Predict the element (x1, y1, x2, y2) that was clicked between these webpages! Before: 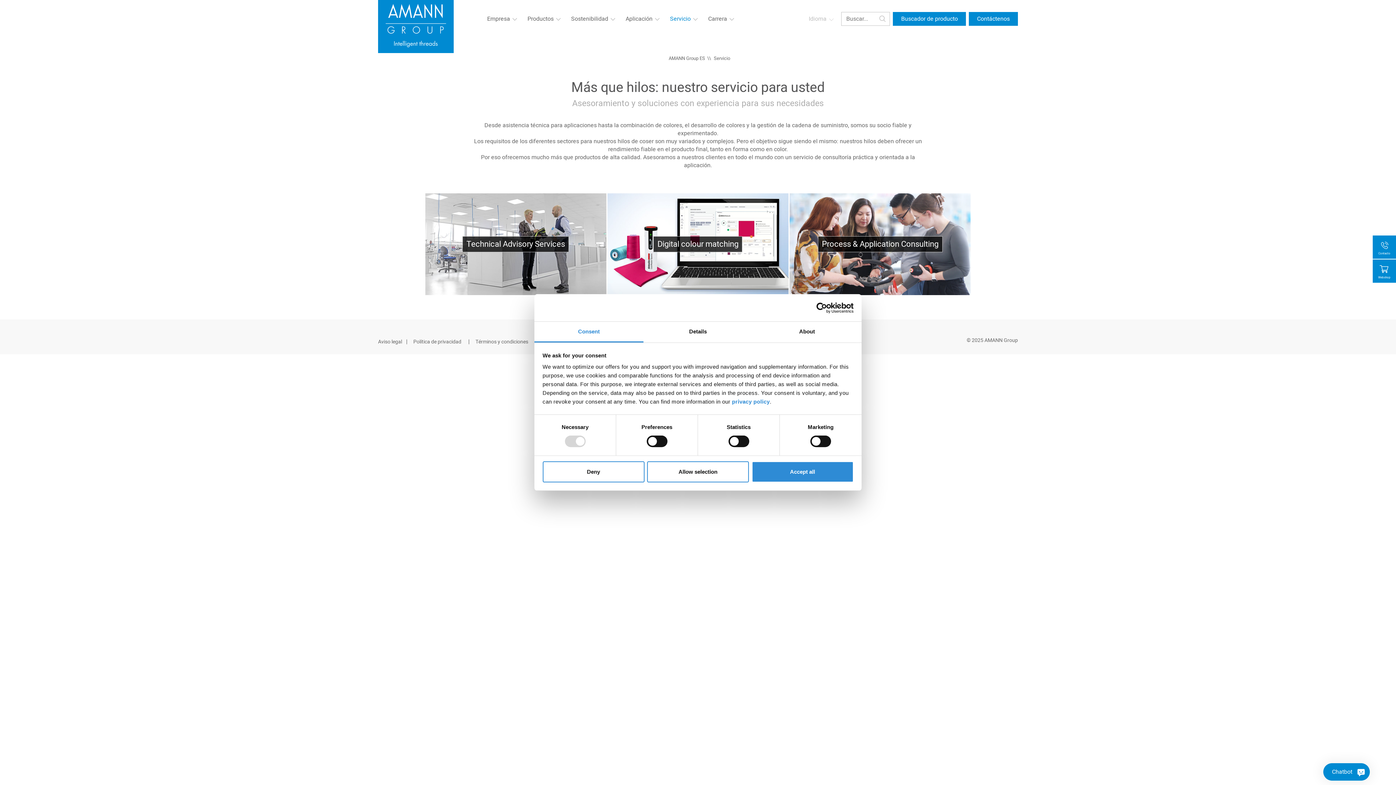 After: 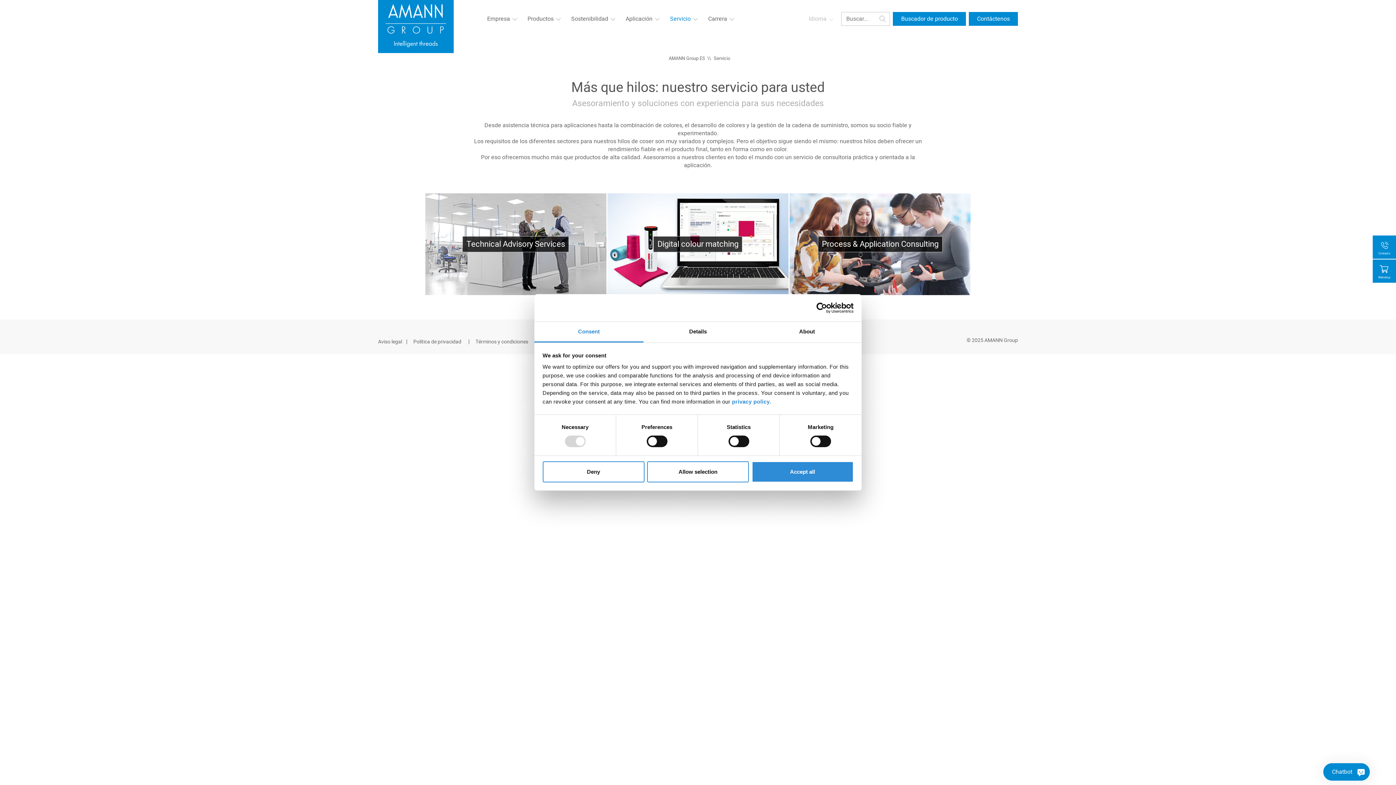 Action: bbox: (534, 321, 643, 342) label: Consent